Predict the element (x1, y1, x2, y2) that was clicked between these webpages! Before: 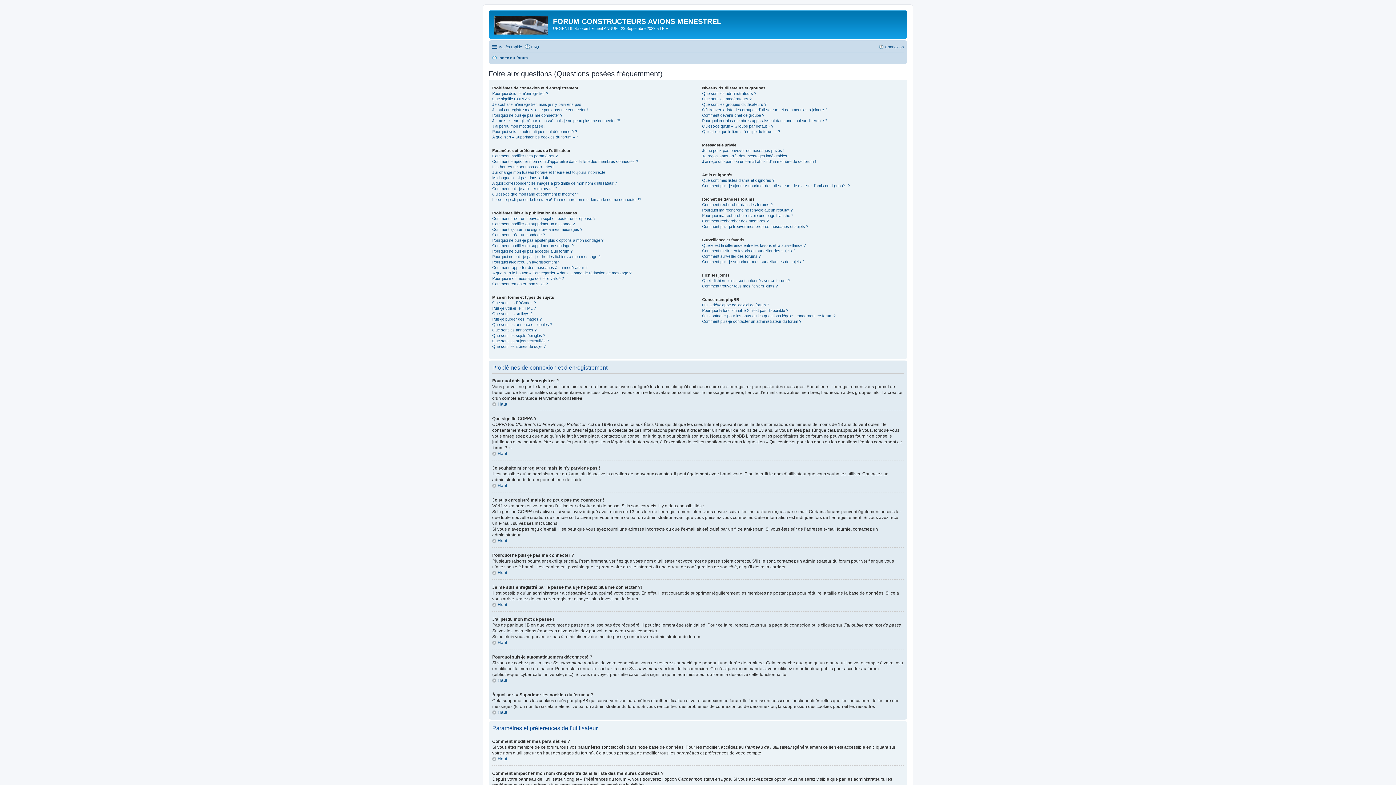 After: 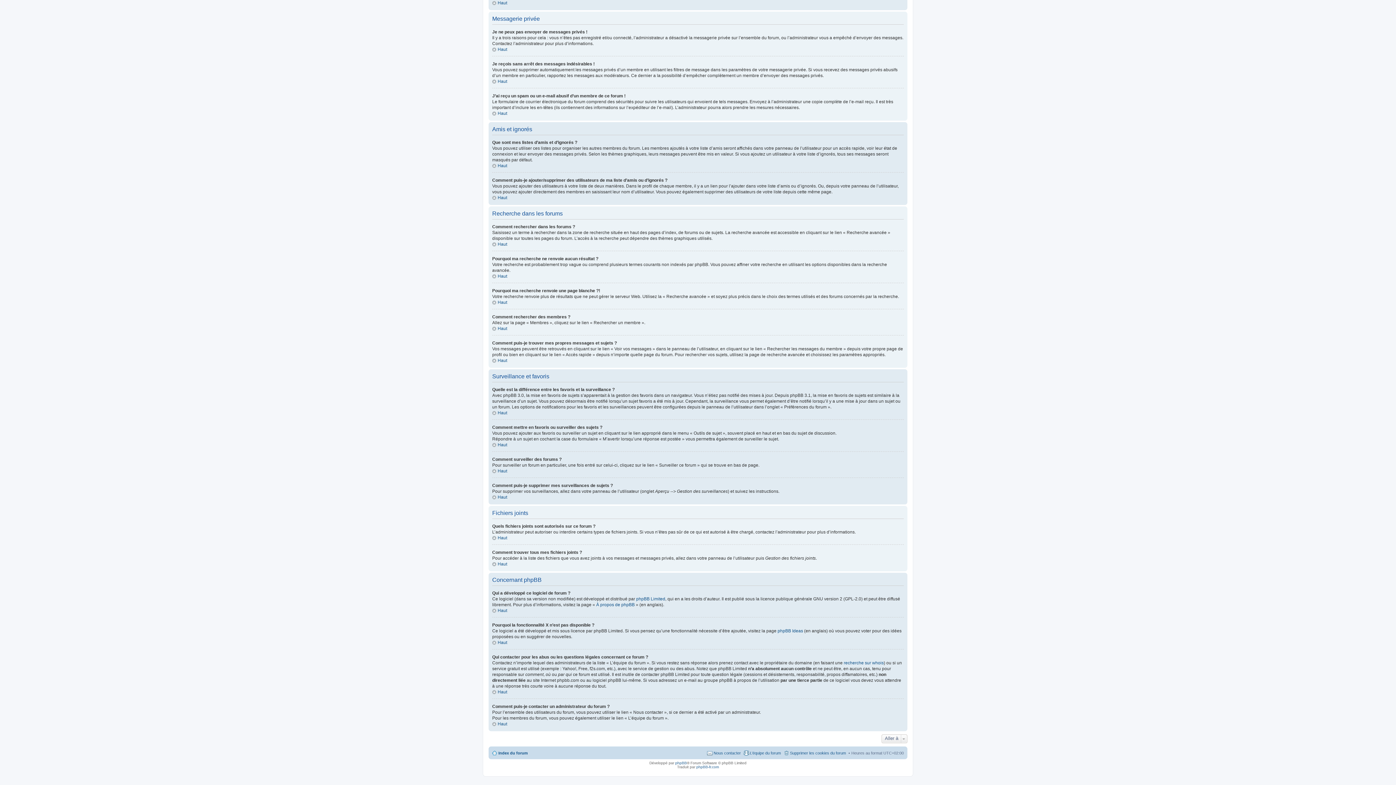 Action: label: Comment puis-je contacter un administrateur du forum ? bbox: (702, 319, 801, 323)